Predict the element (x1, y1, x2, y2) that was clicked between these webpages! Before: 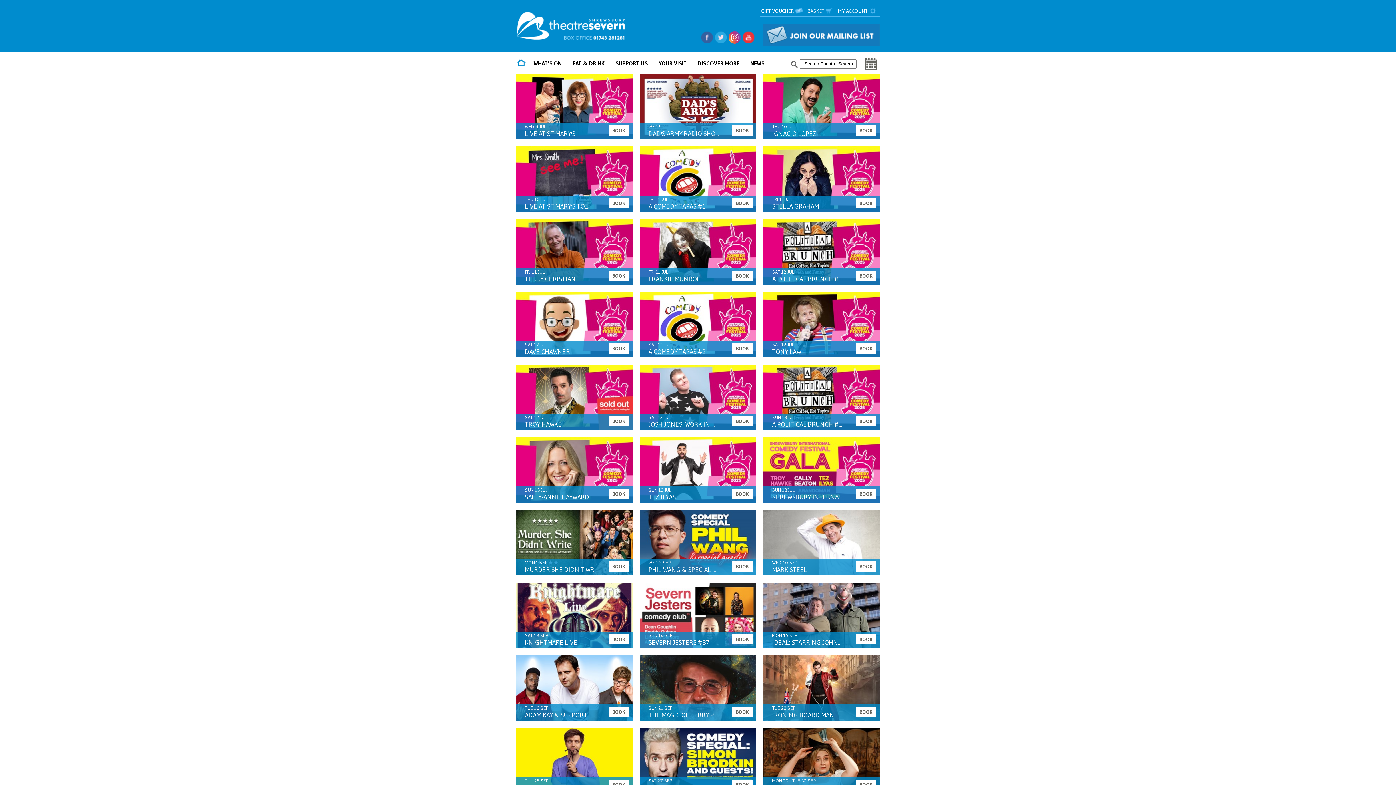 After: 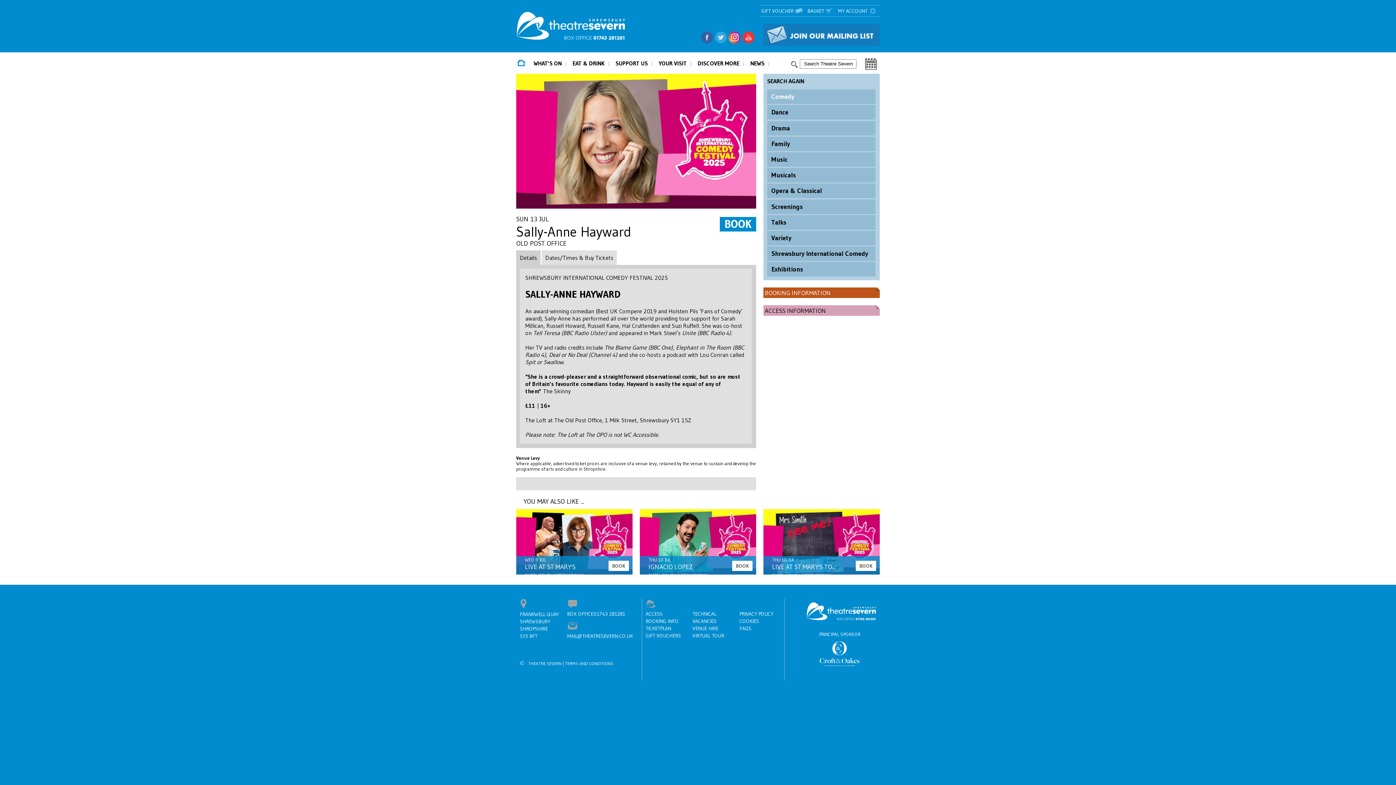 Action: bbox: (516, 437, 632, 502)